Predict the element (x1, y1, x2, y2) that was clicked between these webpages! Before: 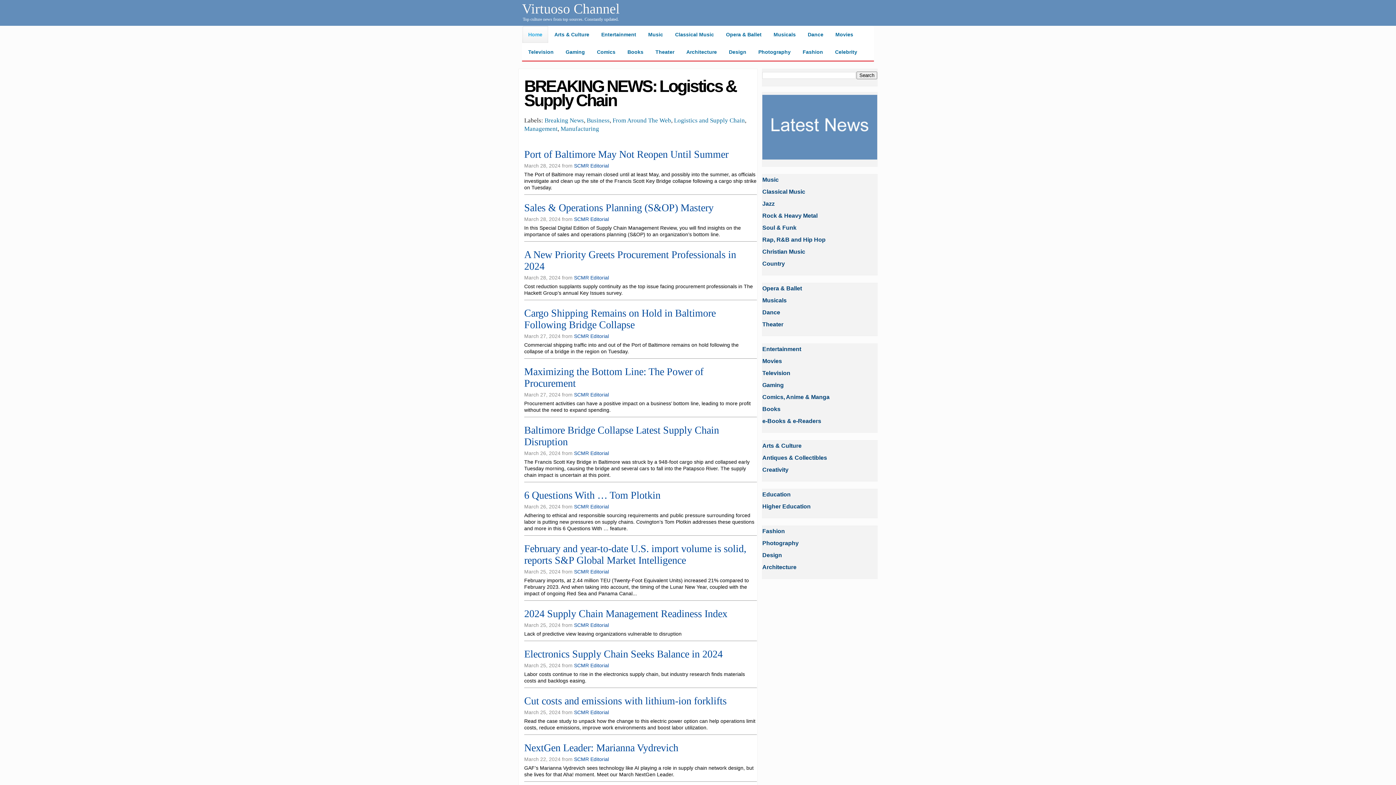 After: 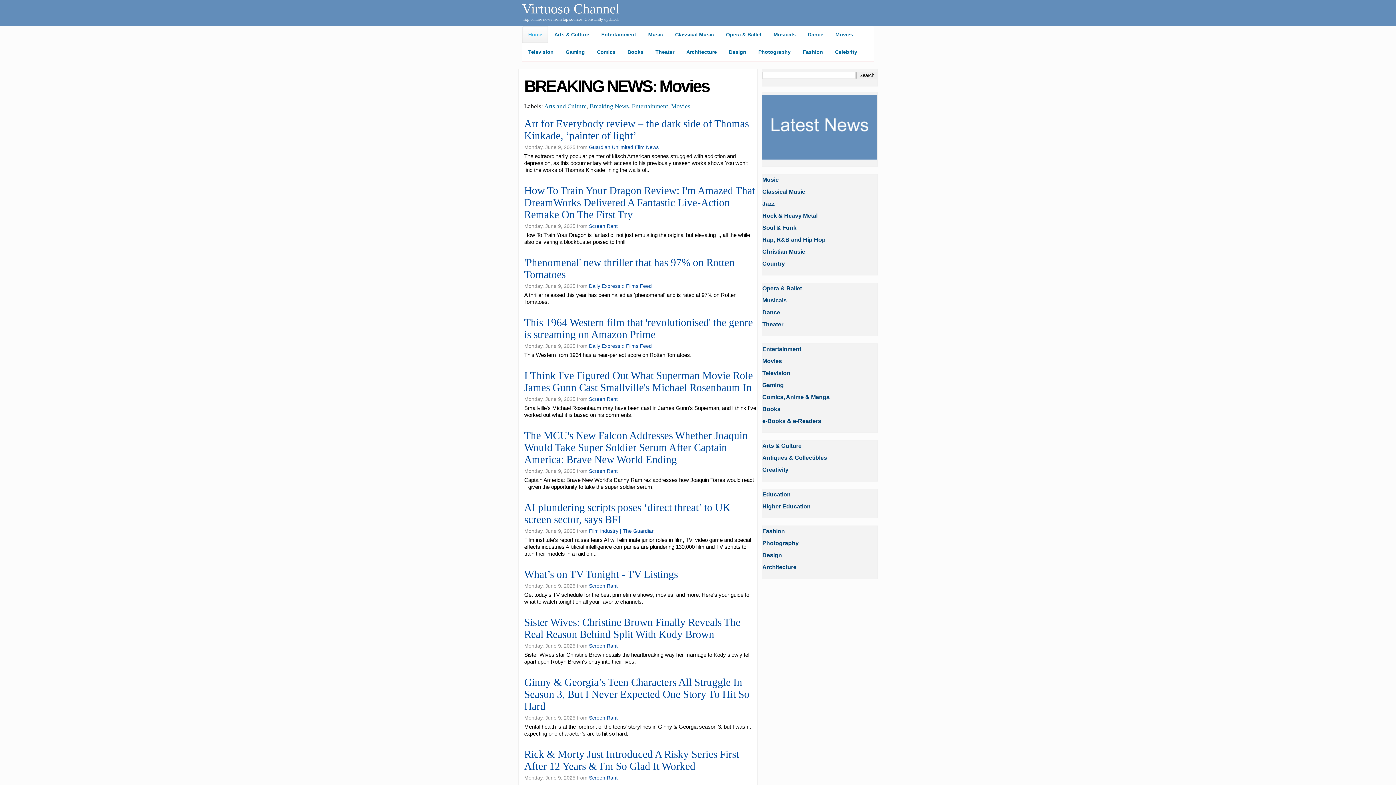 Action: bbox: (829, 25, 859, 43) label: Movies